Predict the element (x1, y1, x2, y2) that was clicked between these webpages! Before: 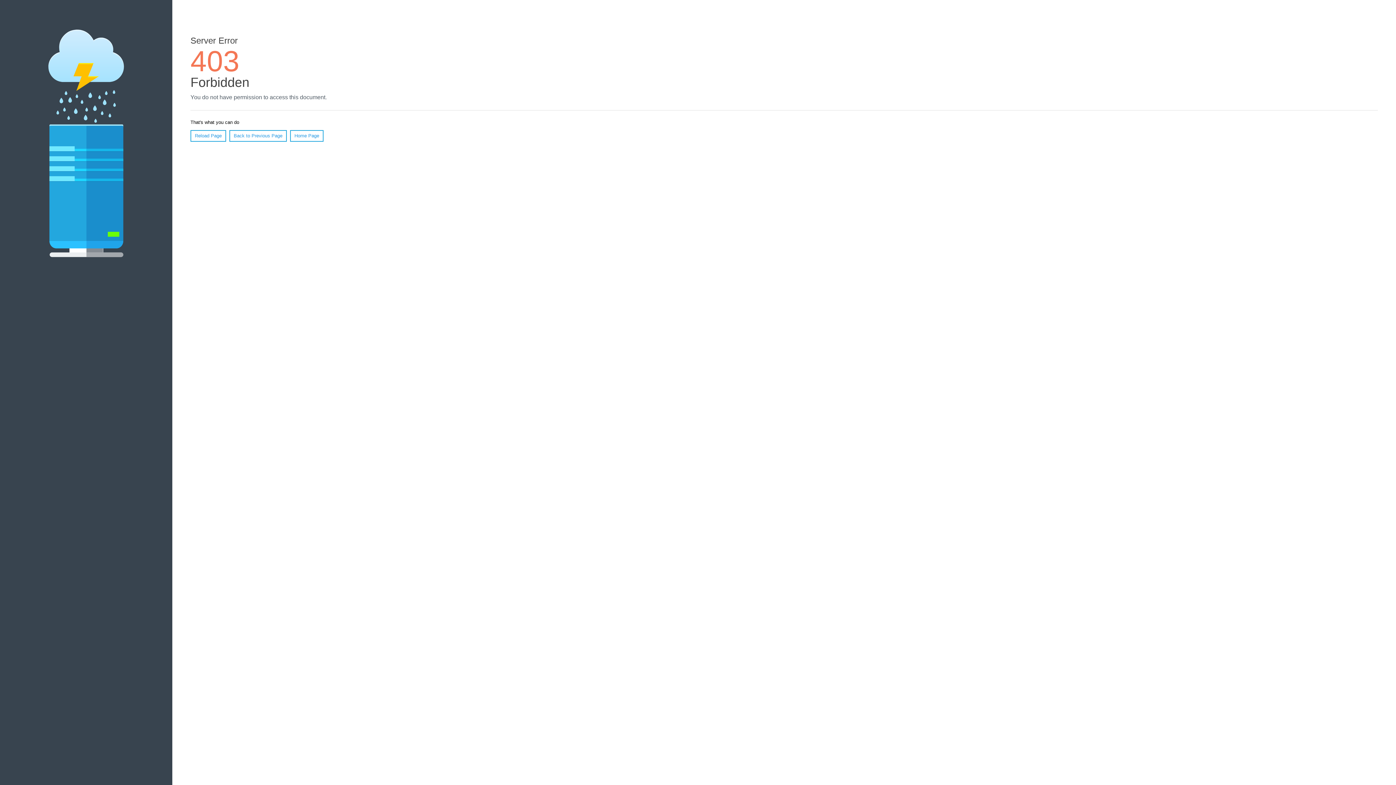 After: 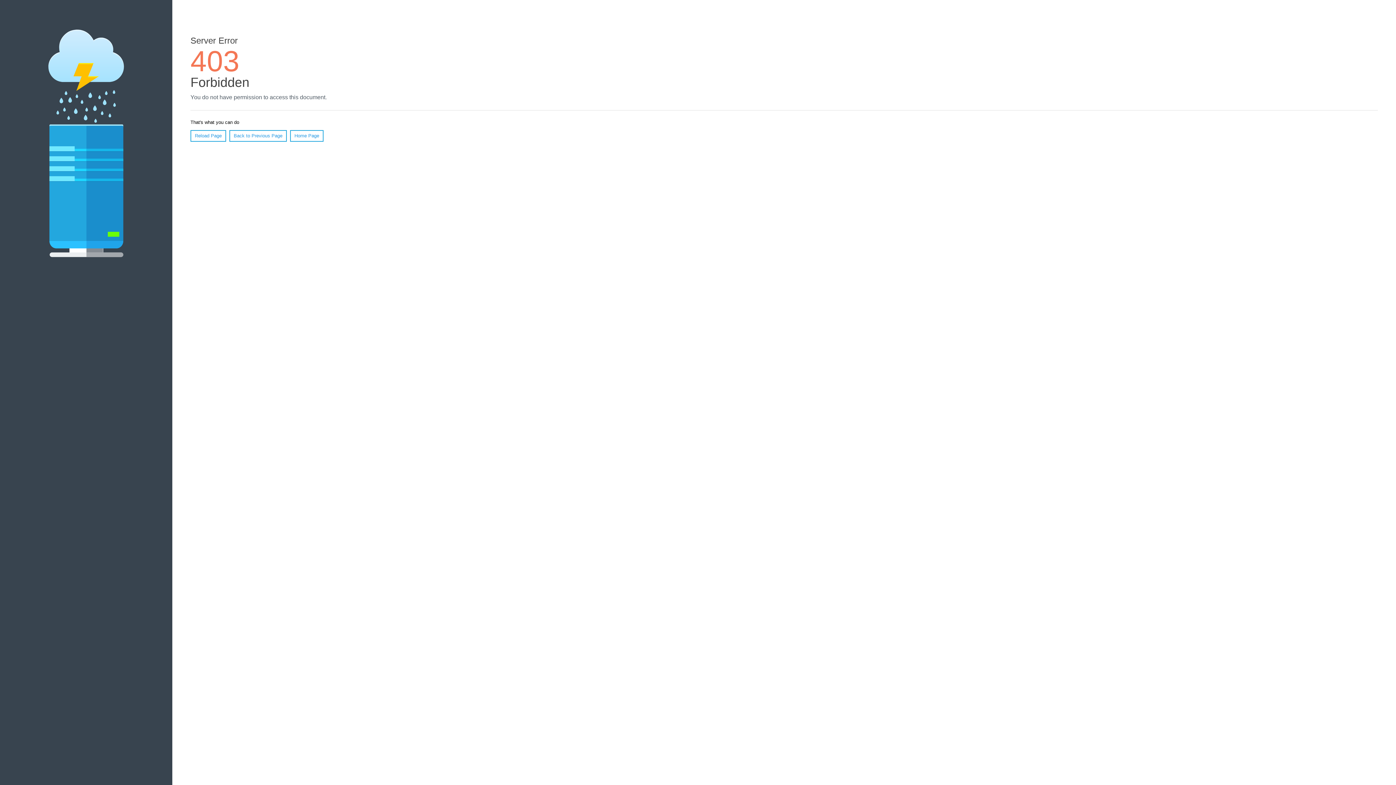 Action: label: Home Page bbox: (290, 130, 323, 141)